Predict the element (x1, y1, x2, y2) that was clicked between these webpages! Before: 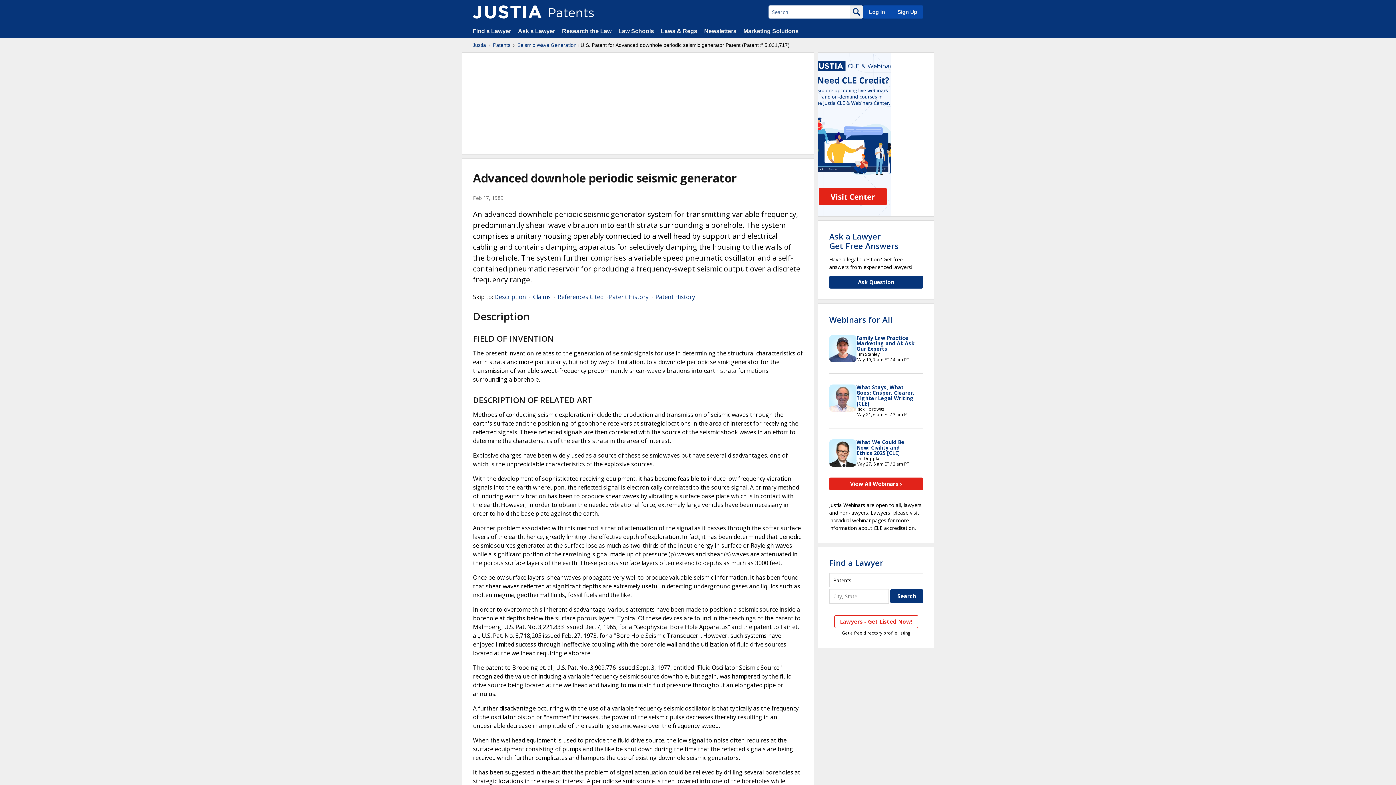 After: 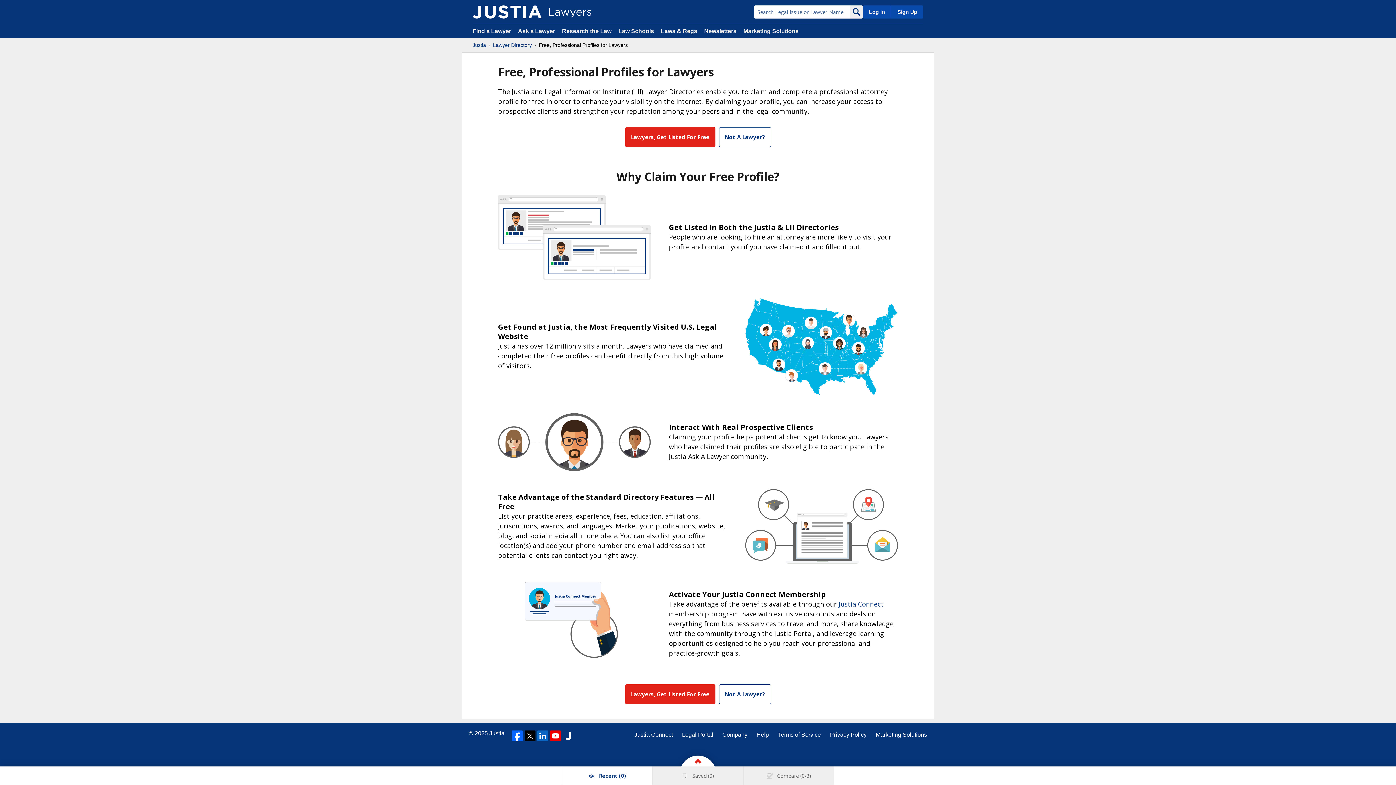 Action: bbox: (890, 5, 923, 18) label: Sign Up